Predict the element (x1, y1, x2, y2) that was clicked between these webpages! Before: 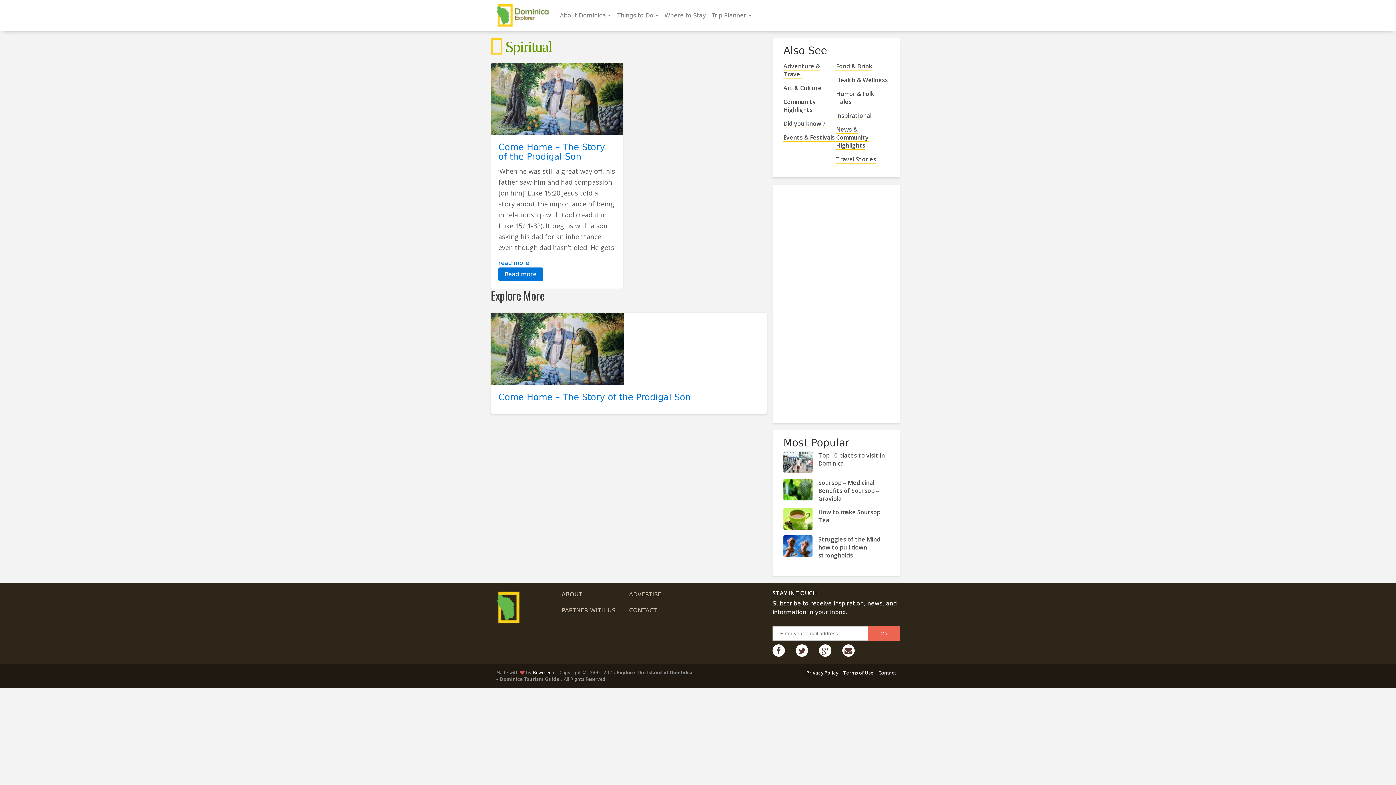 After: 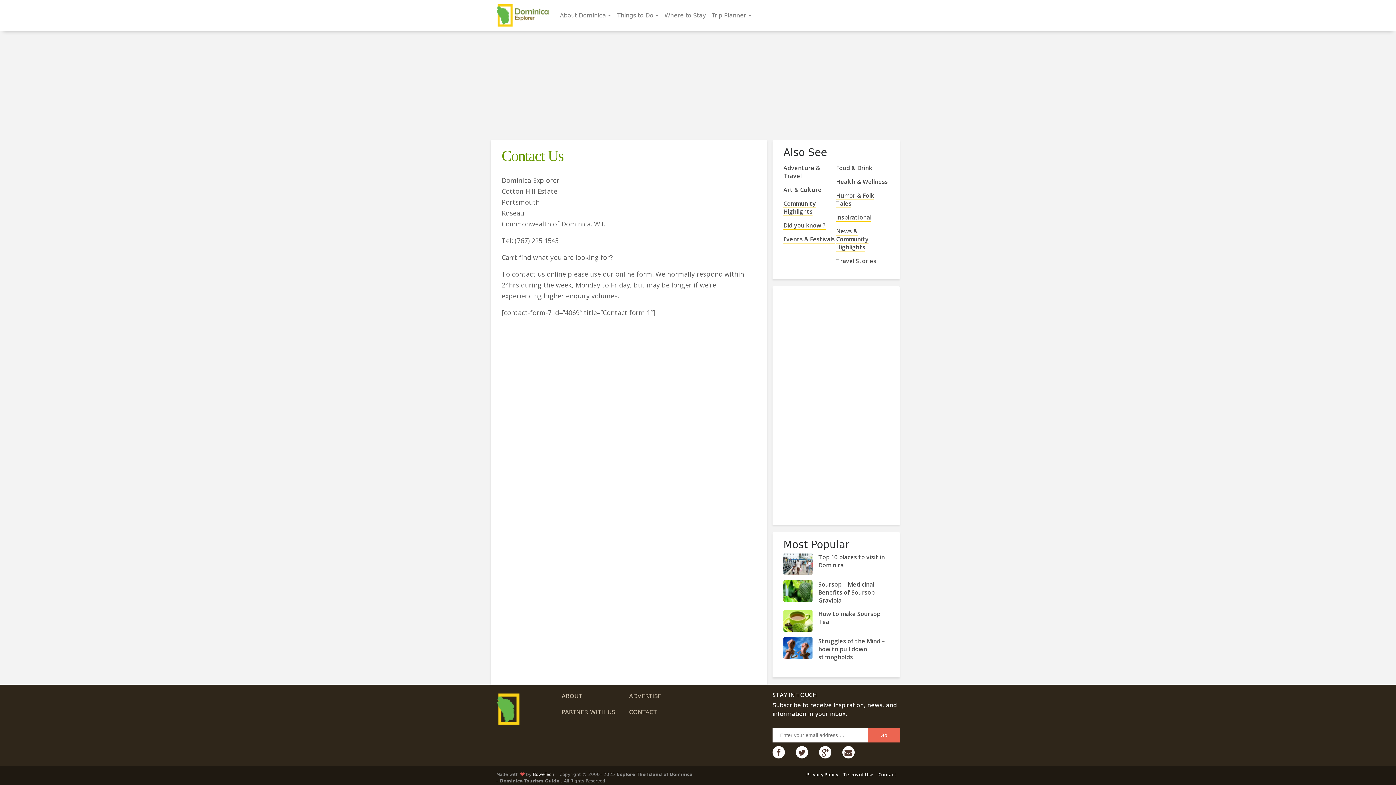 Action: bbox: (629, 606, 696, 615) label: CONTACT